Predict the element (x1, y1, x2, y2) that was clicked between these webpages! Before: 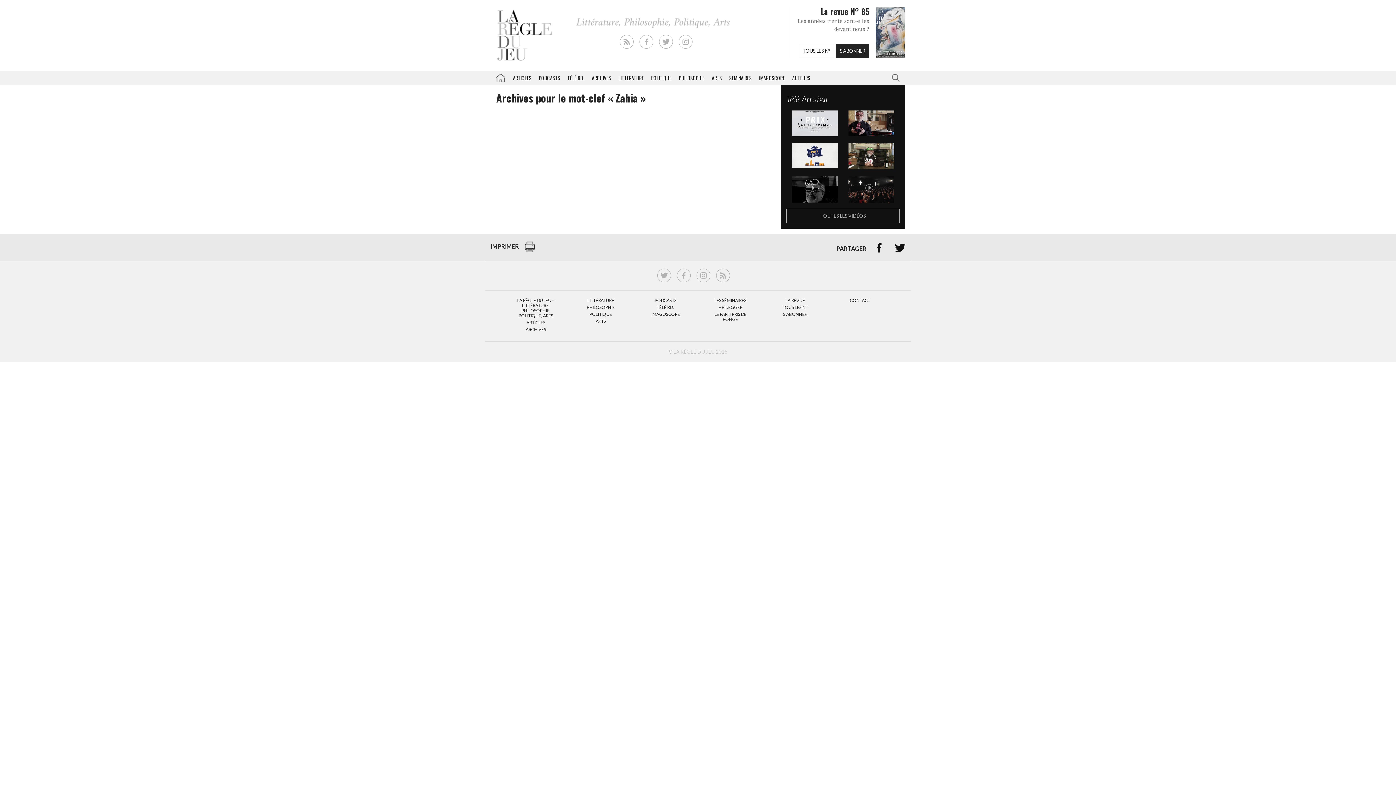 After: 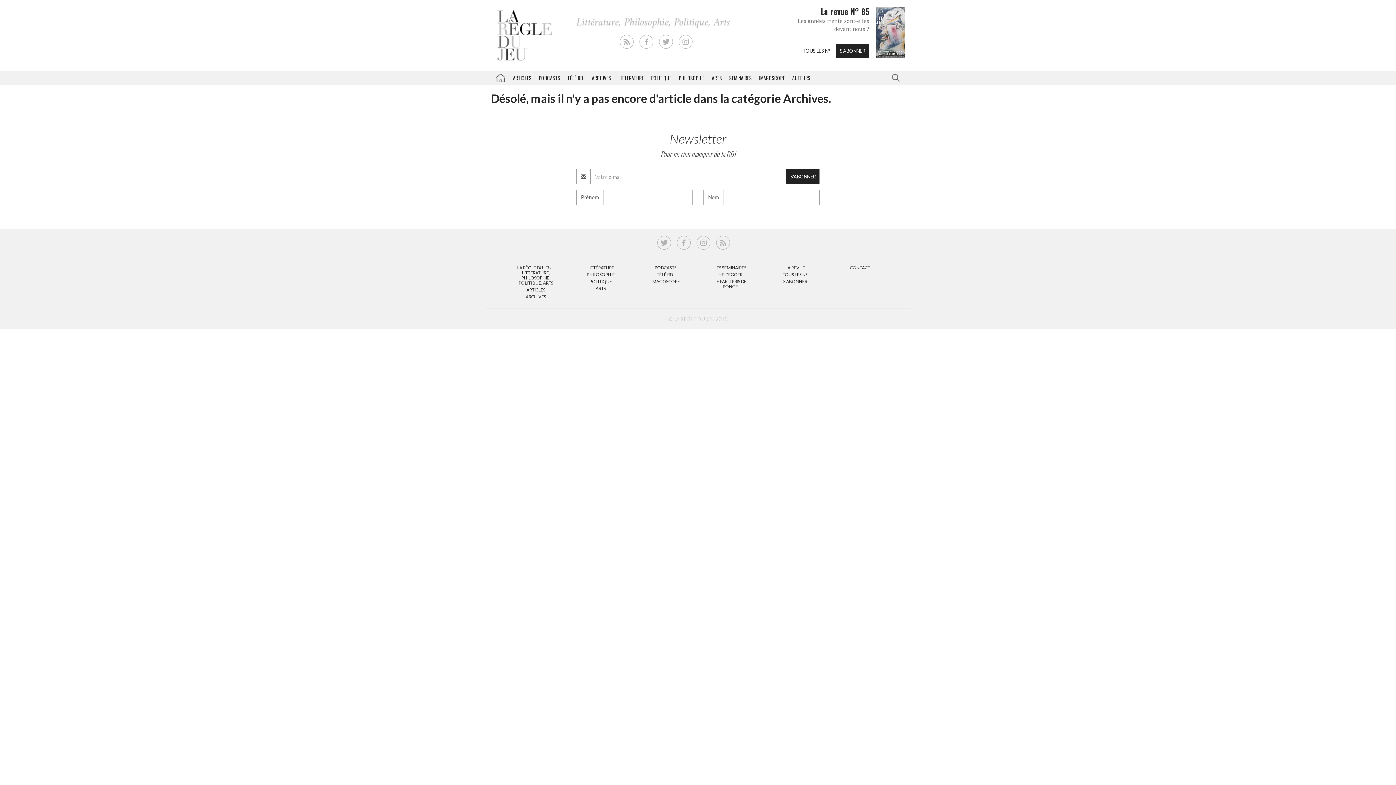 Action: bbox: (525, 326, 546, 332) label: ARCHIVES